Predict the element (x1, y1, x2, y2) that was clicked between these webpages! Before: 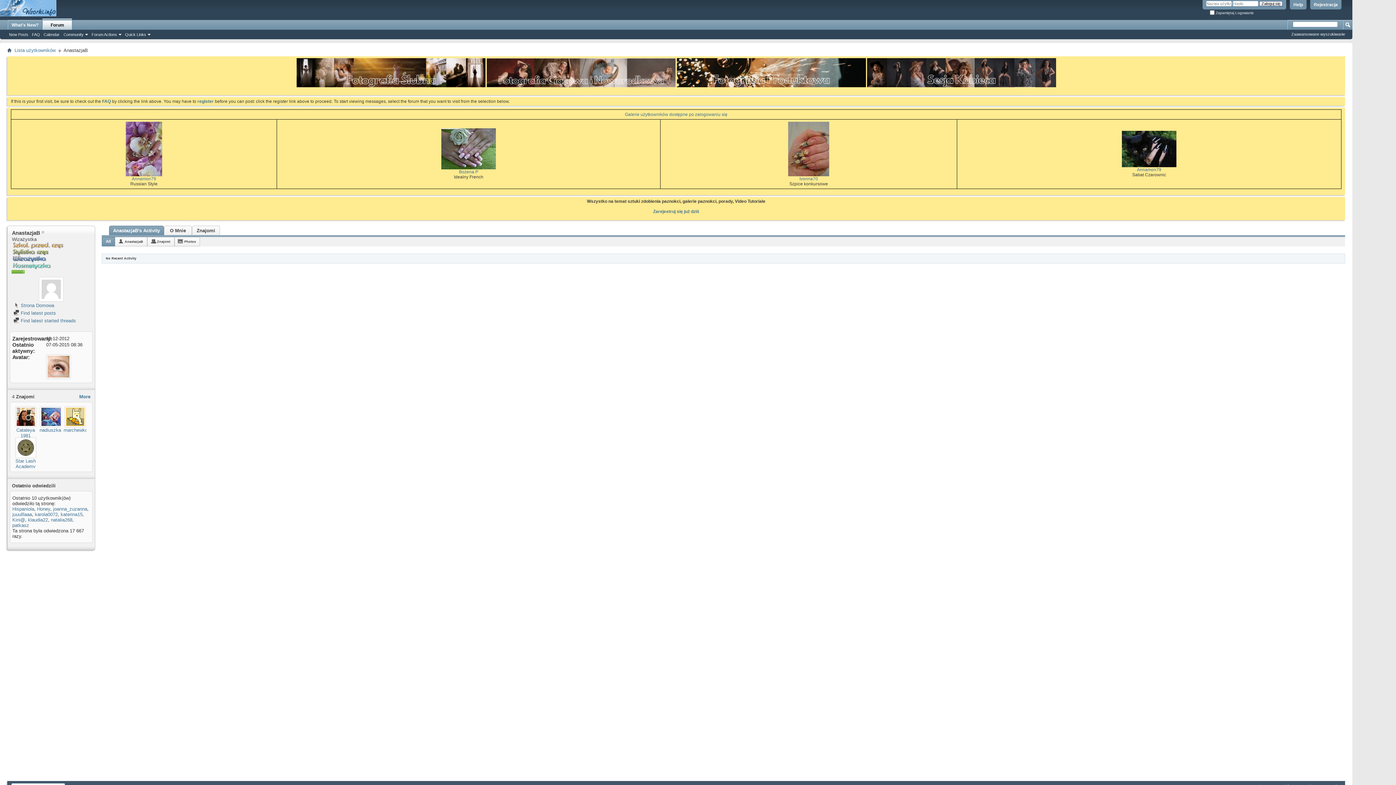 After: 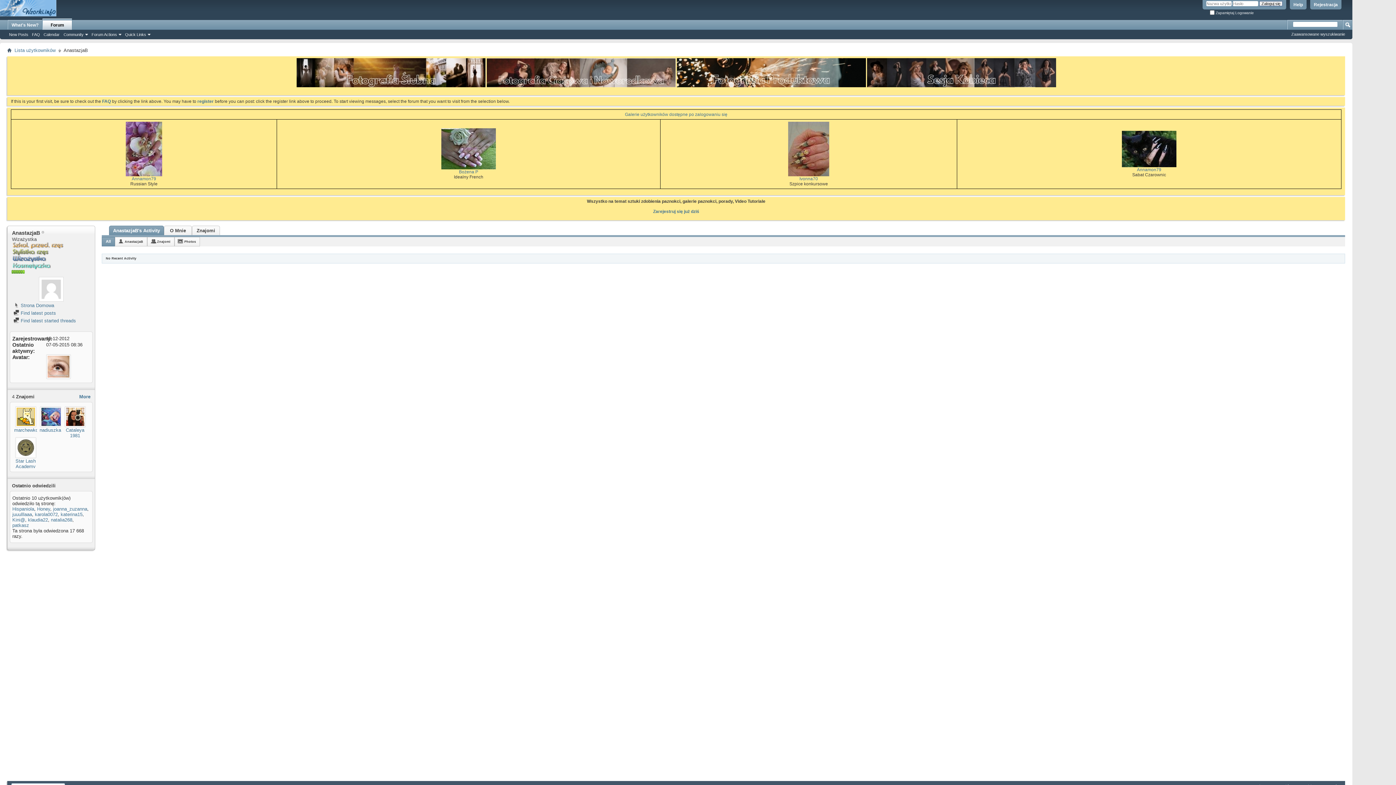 Action: bbox: (9, 277, 92, 301)